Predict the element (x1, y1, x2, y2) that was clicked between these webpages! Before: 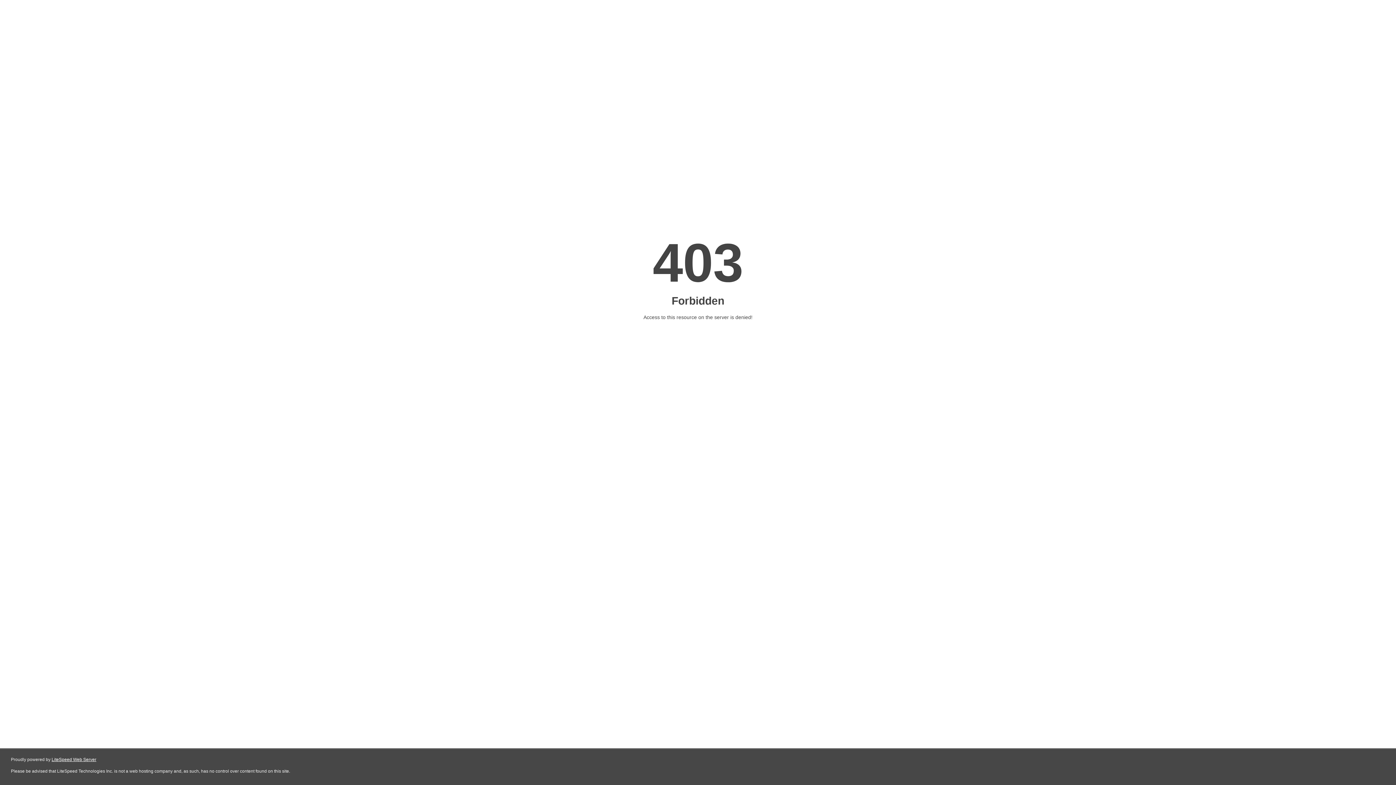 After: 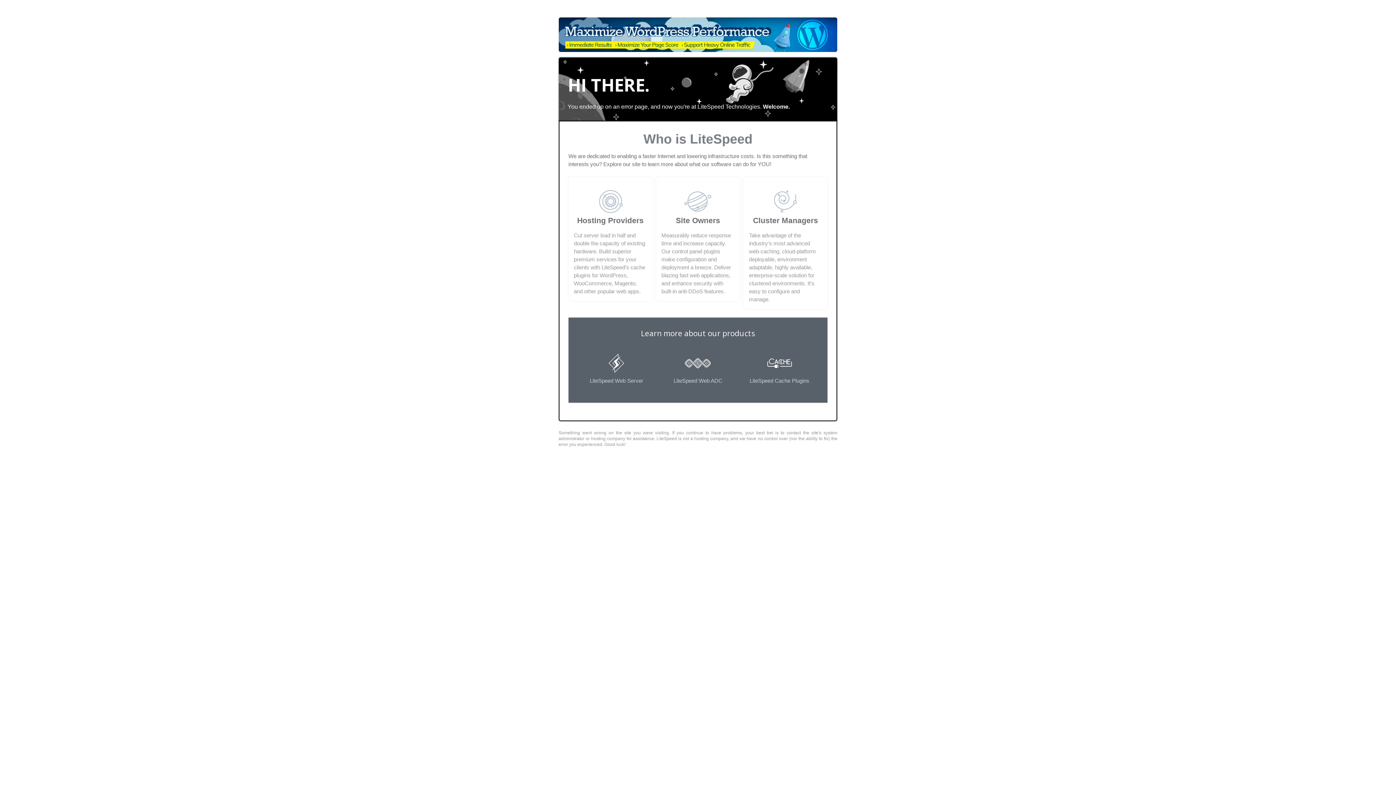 Action: label: LiteSpeed Web Server bbox: (51, 757, 96, 762)